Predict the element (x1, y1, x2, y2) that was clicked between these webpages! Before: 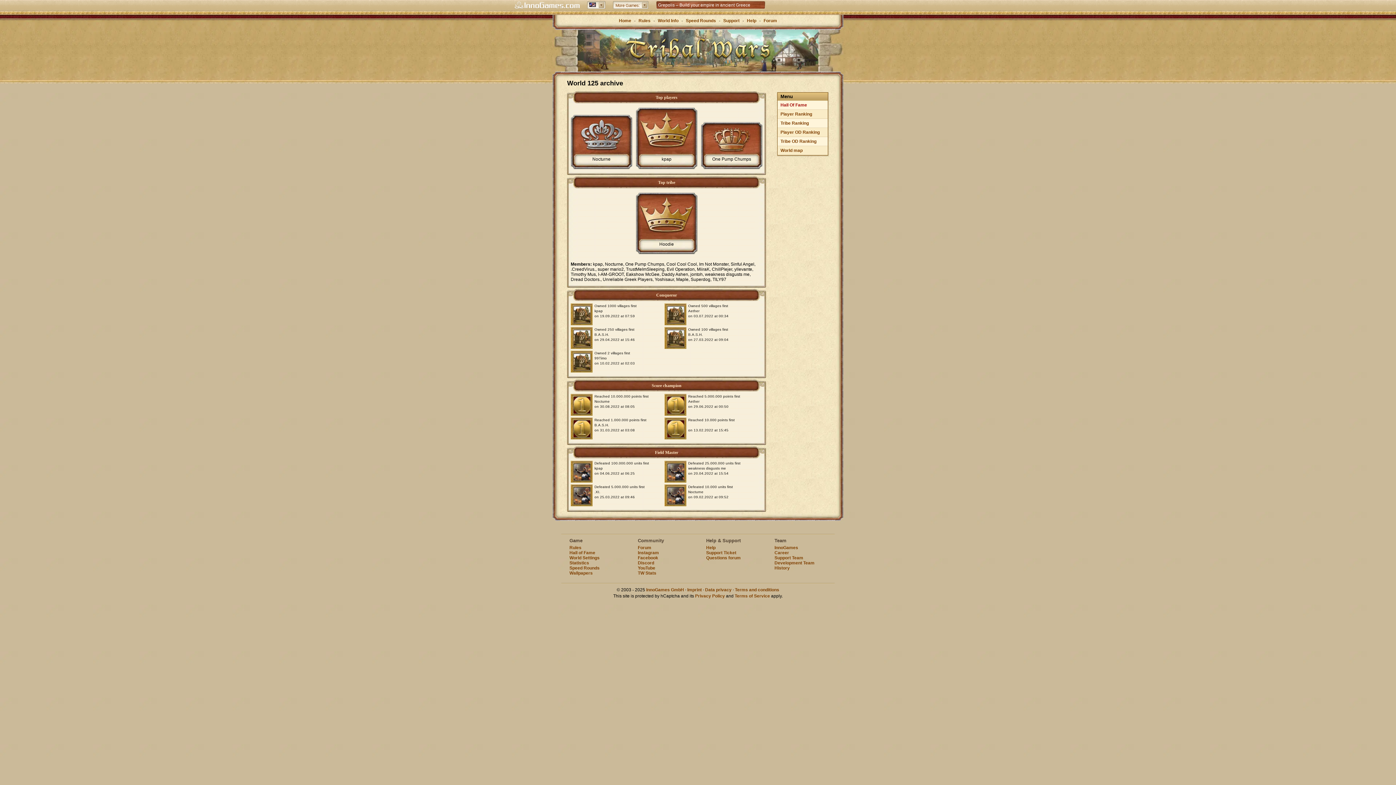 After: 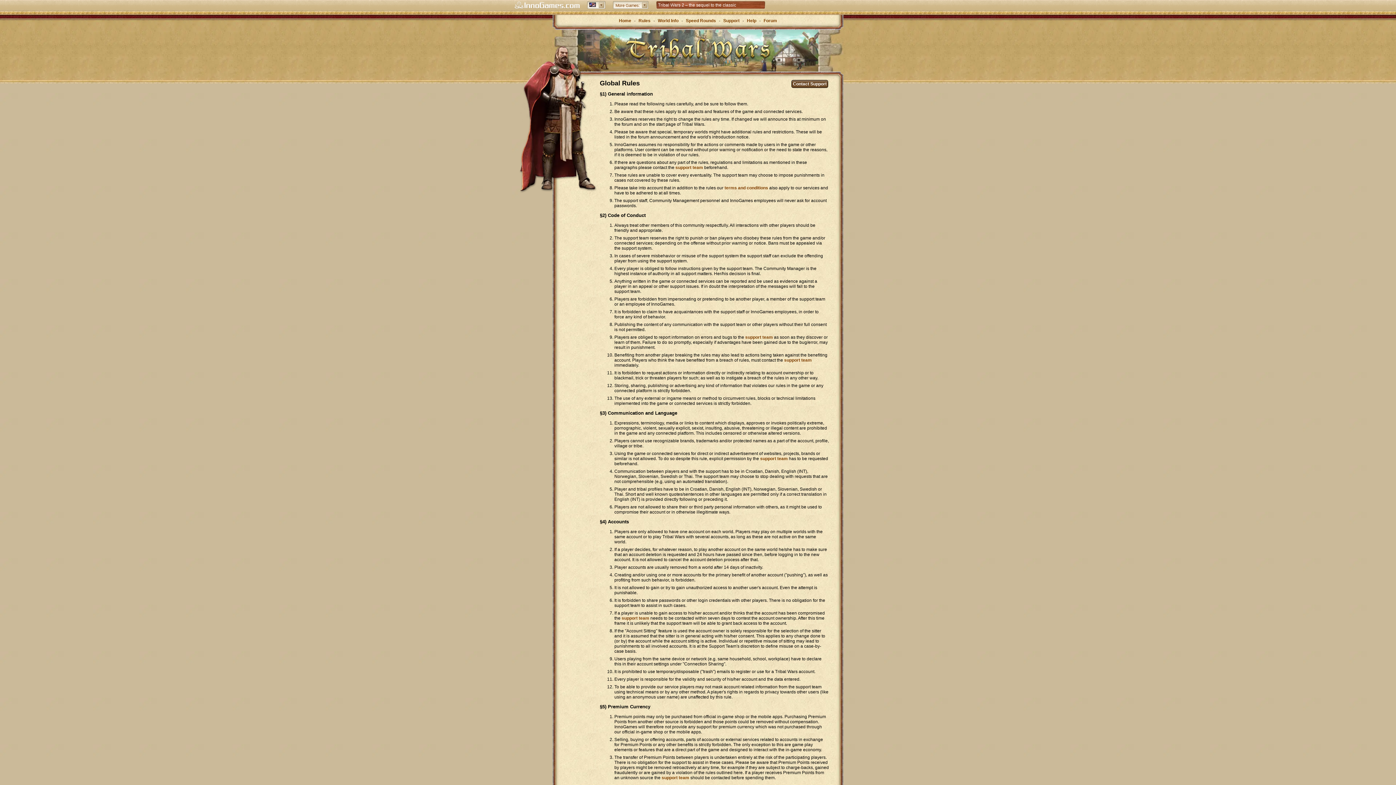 Action: bbox: (638, 18, 650, 23) label: Rules